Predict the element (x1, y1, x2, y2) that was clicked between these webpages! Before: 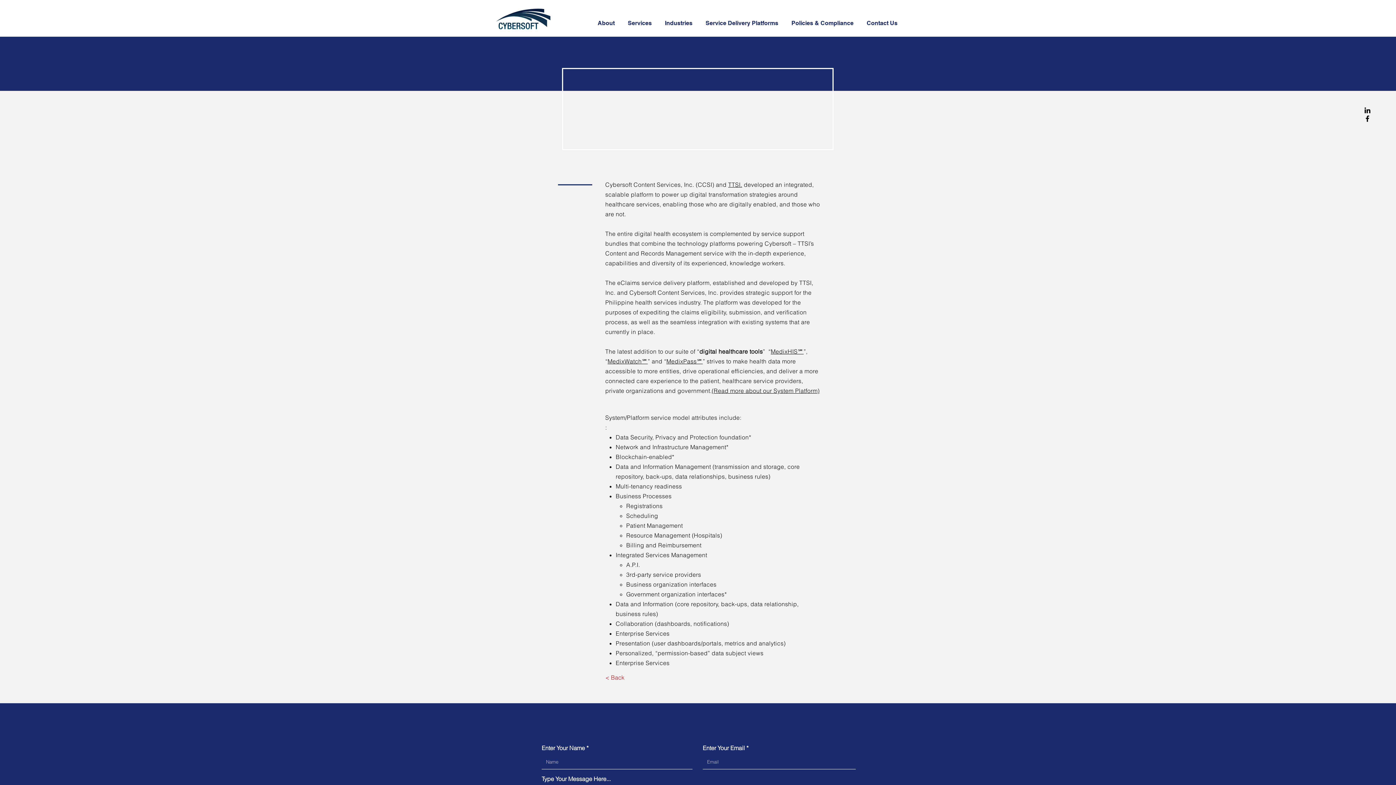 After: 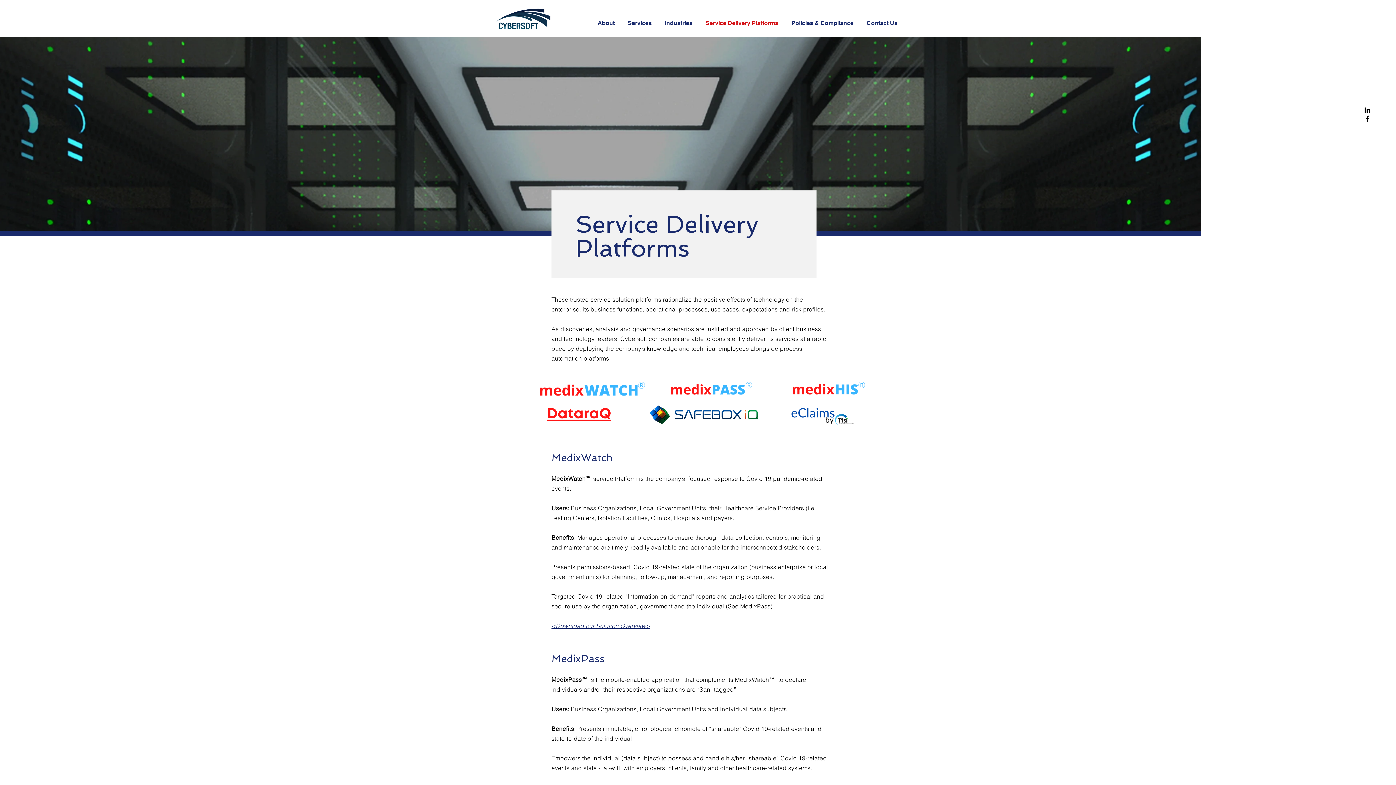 Action: bbox: (607, 357, 647, 365) label: MedixWatch℠